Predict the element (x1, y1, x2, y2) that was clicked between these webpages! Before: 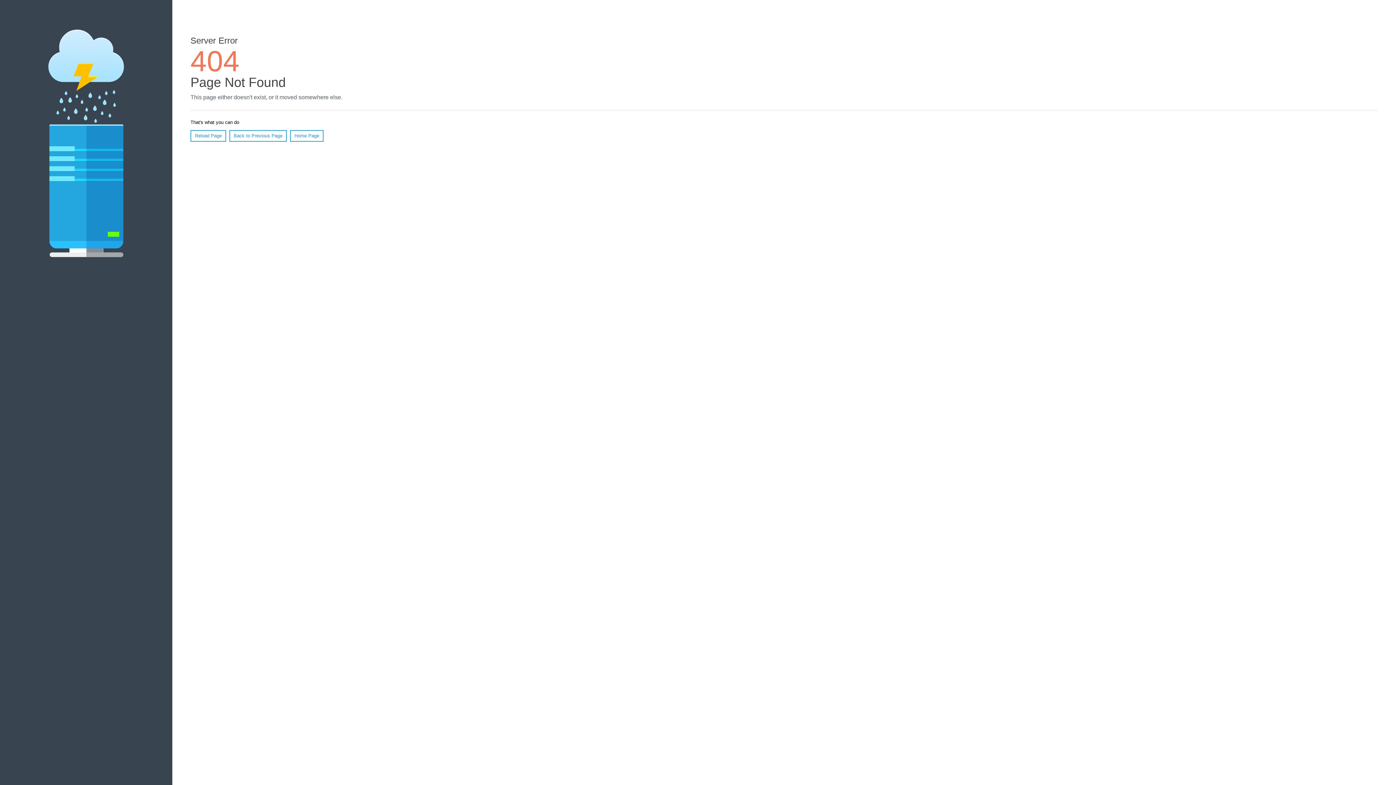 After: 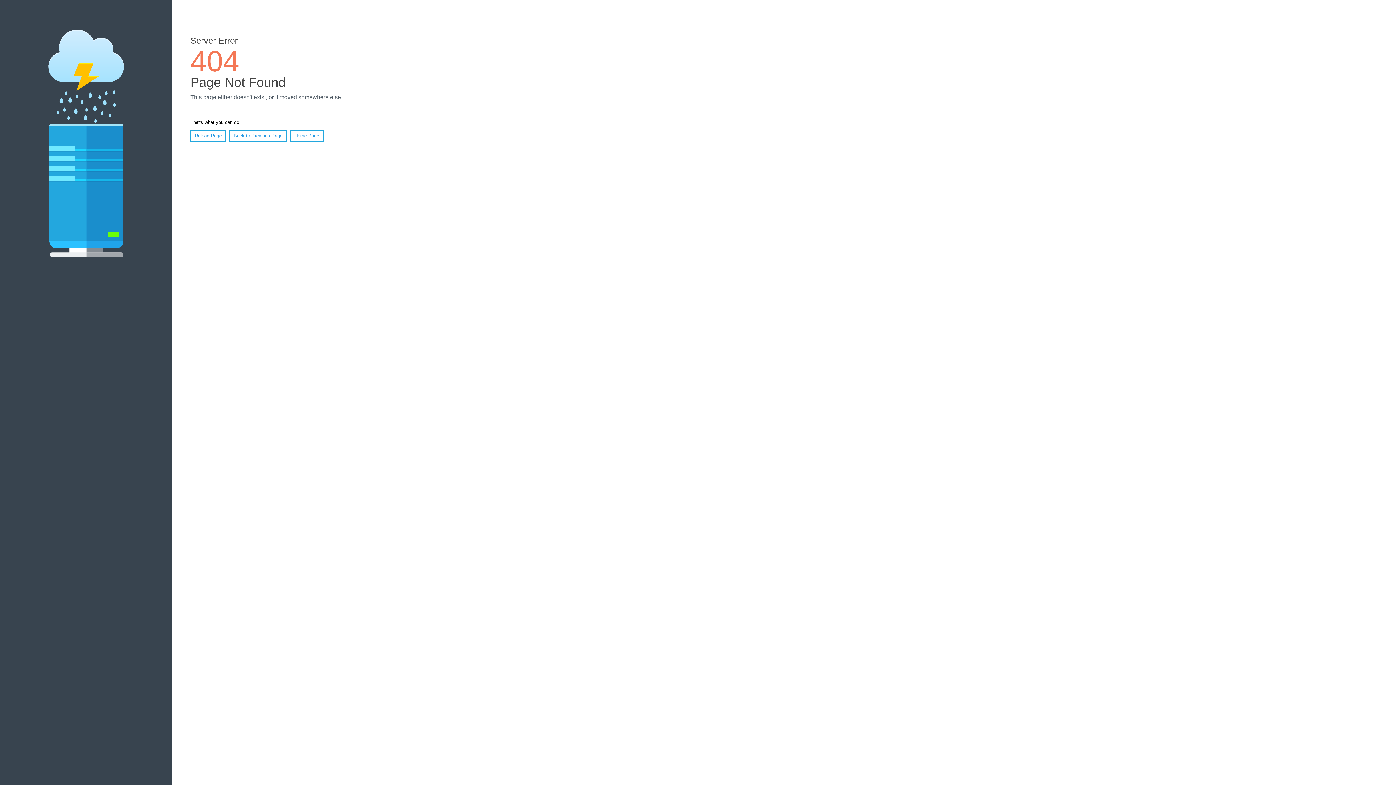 Action: label: Reload Page bbox: (190, 130, 226, 141)